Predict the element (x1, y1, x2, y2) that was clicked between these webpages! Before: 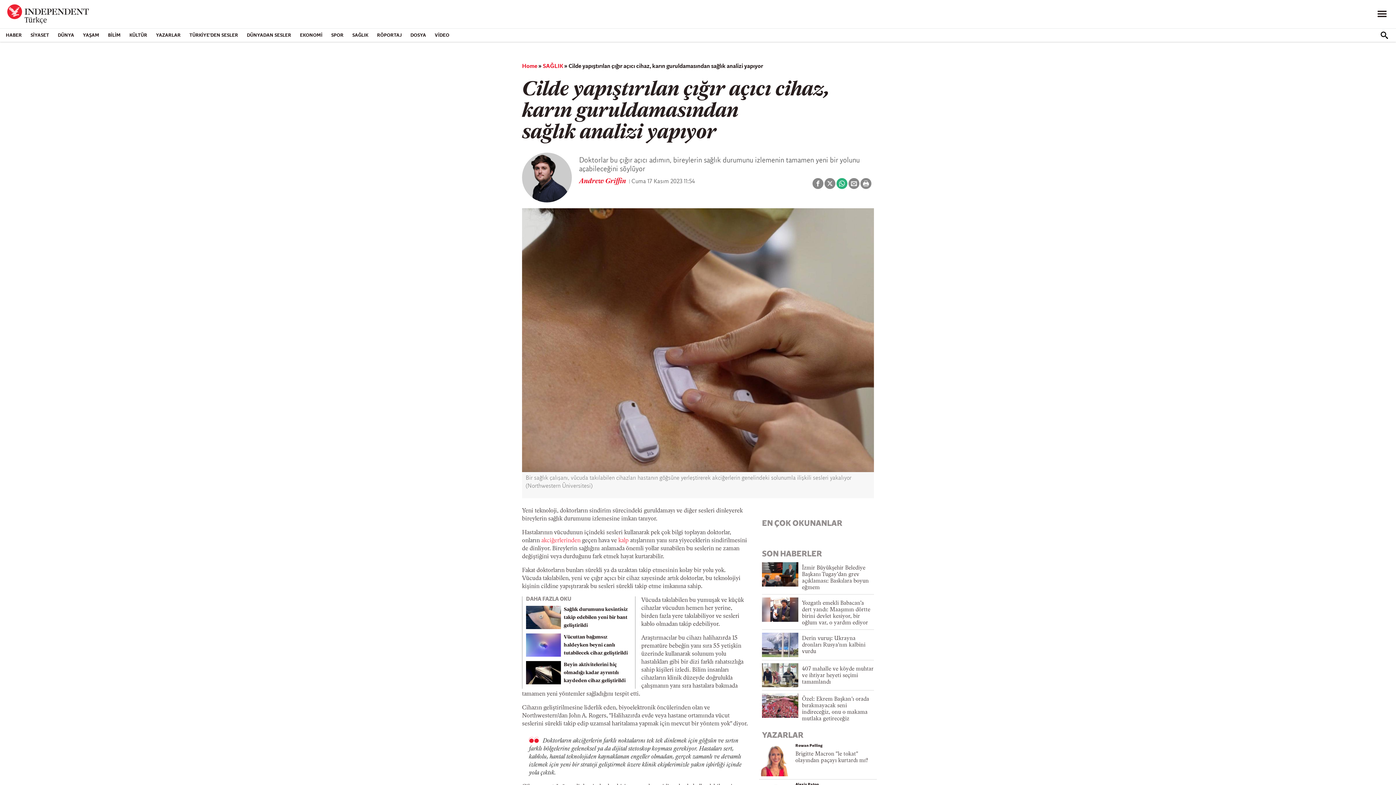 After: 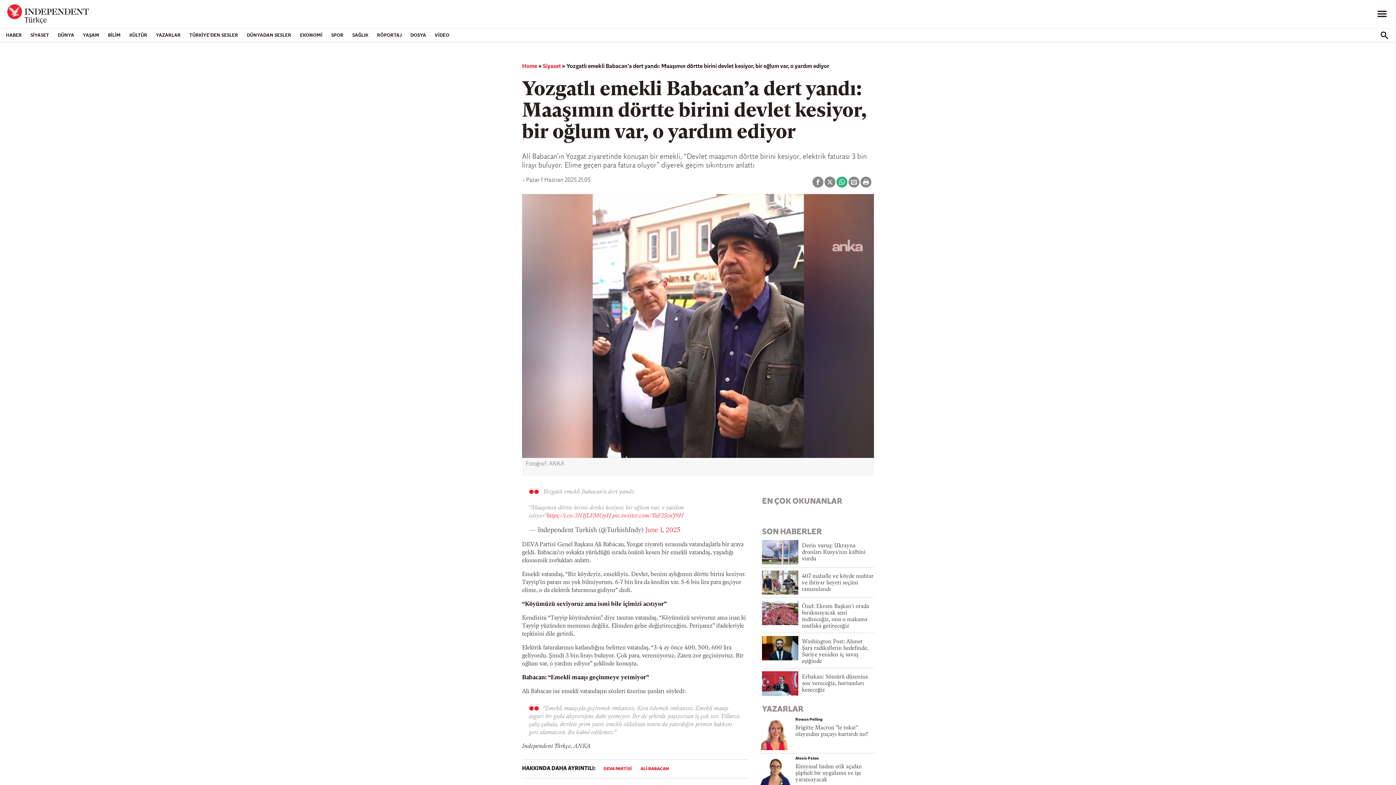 Action: bbox: (762, 606, 798, 612)